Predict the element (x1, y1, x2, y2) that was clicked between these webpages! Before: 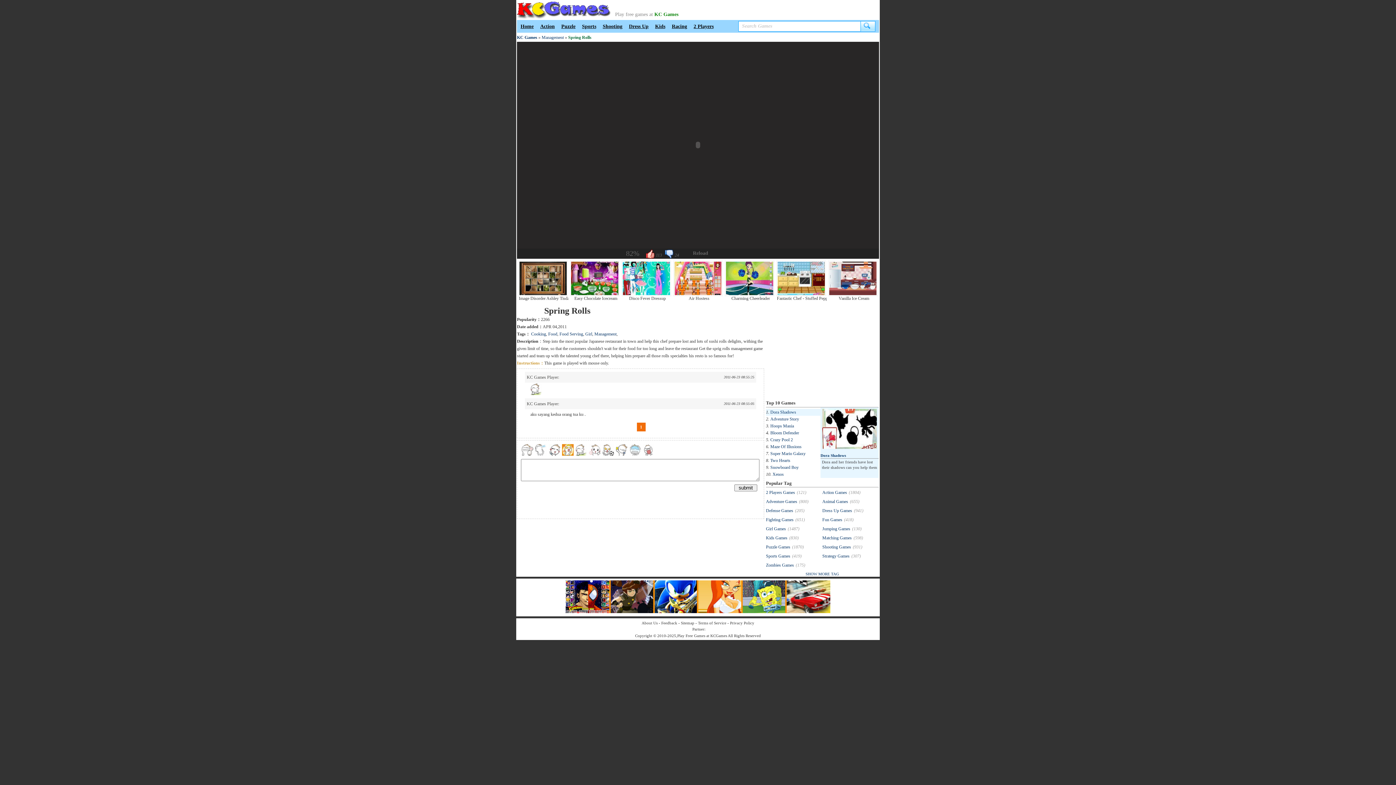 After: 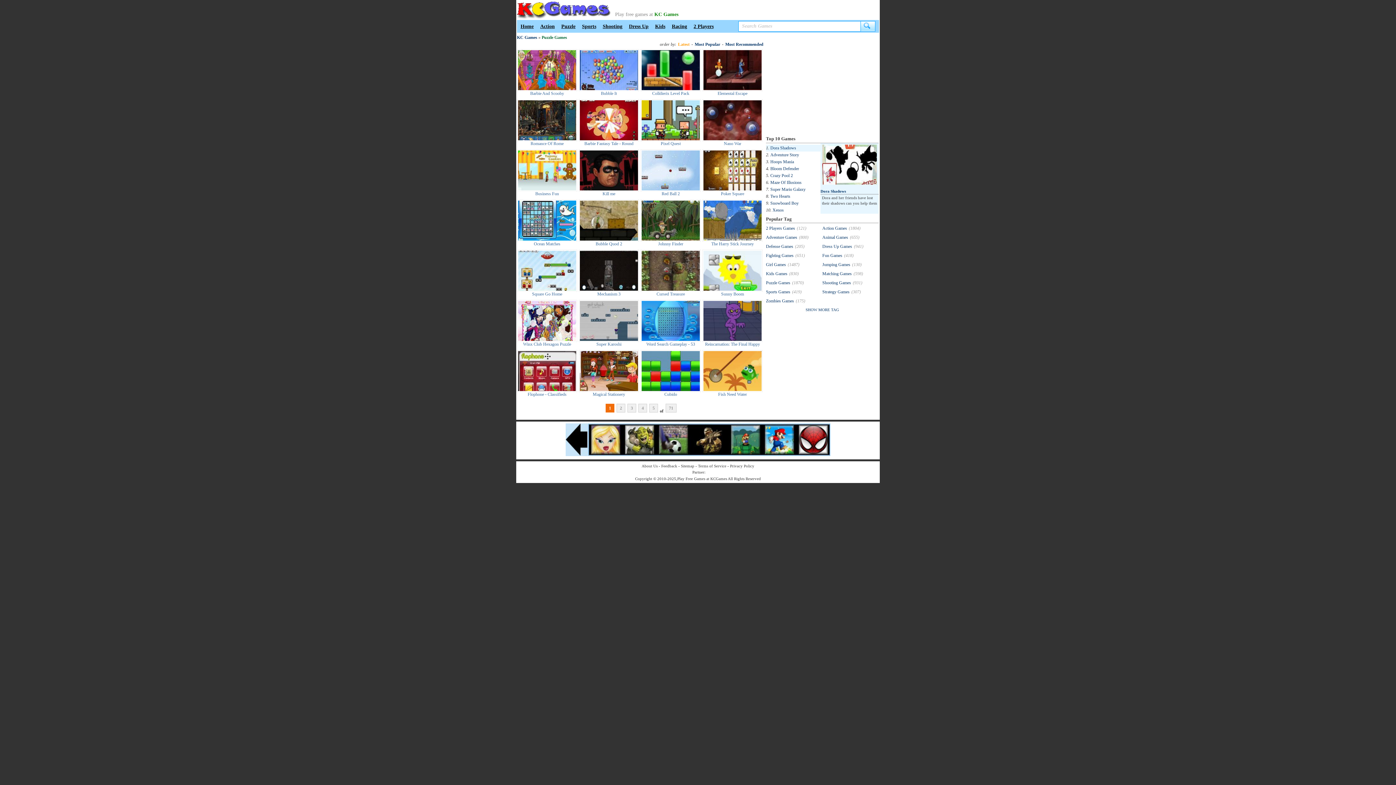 Action: label: Puzzle bbox: (559, 20, 577, 32)